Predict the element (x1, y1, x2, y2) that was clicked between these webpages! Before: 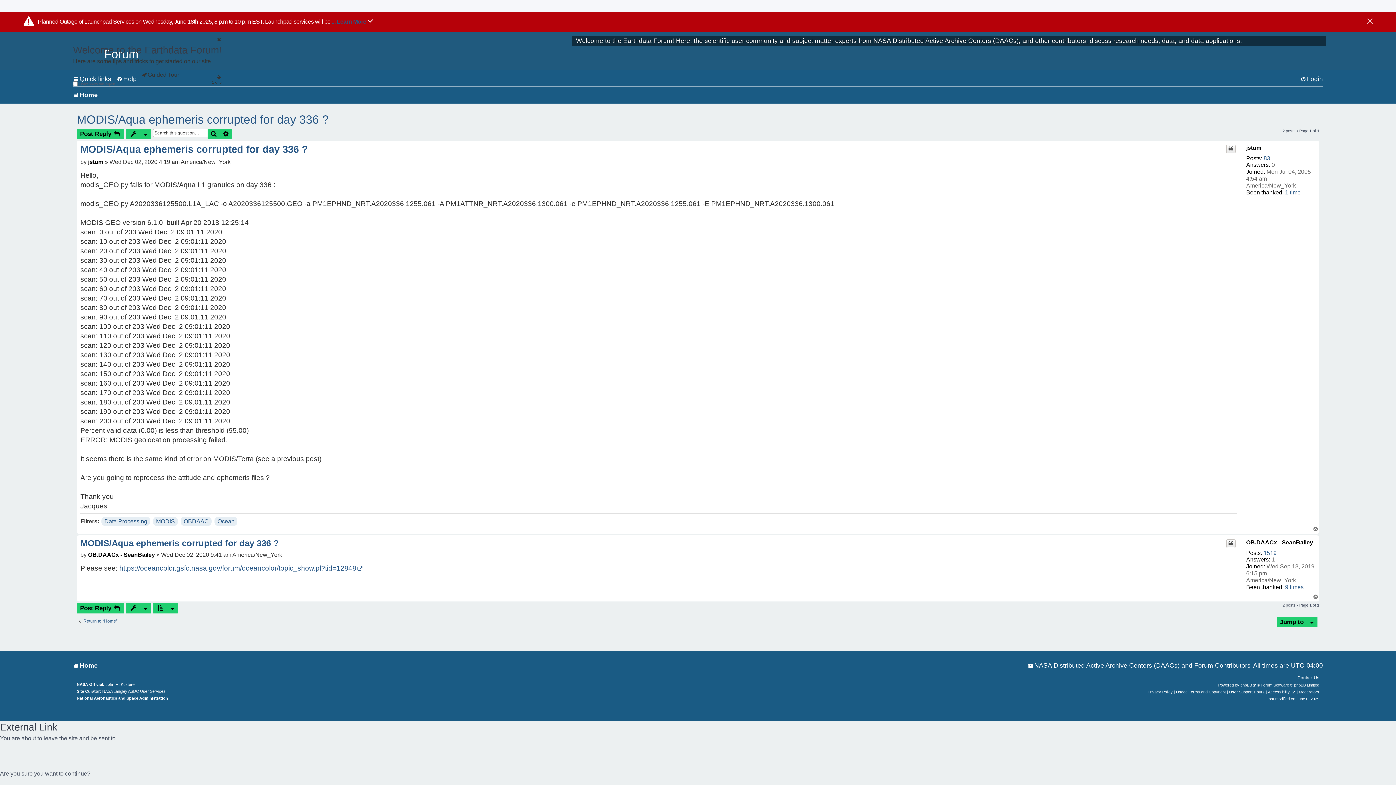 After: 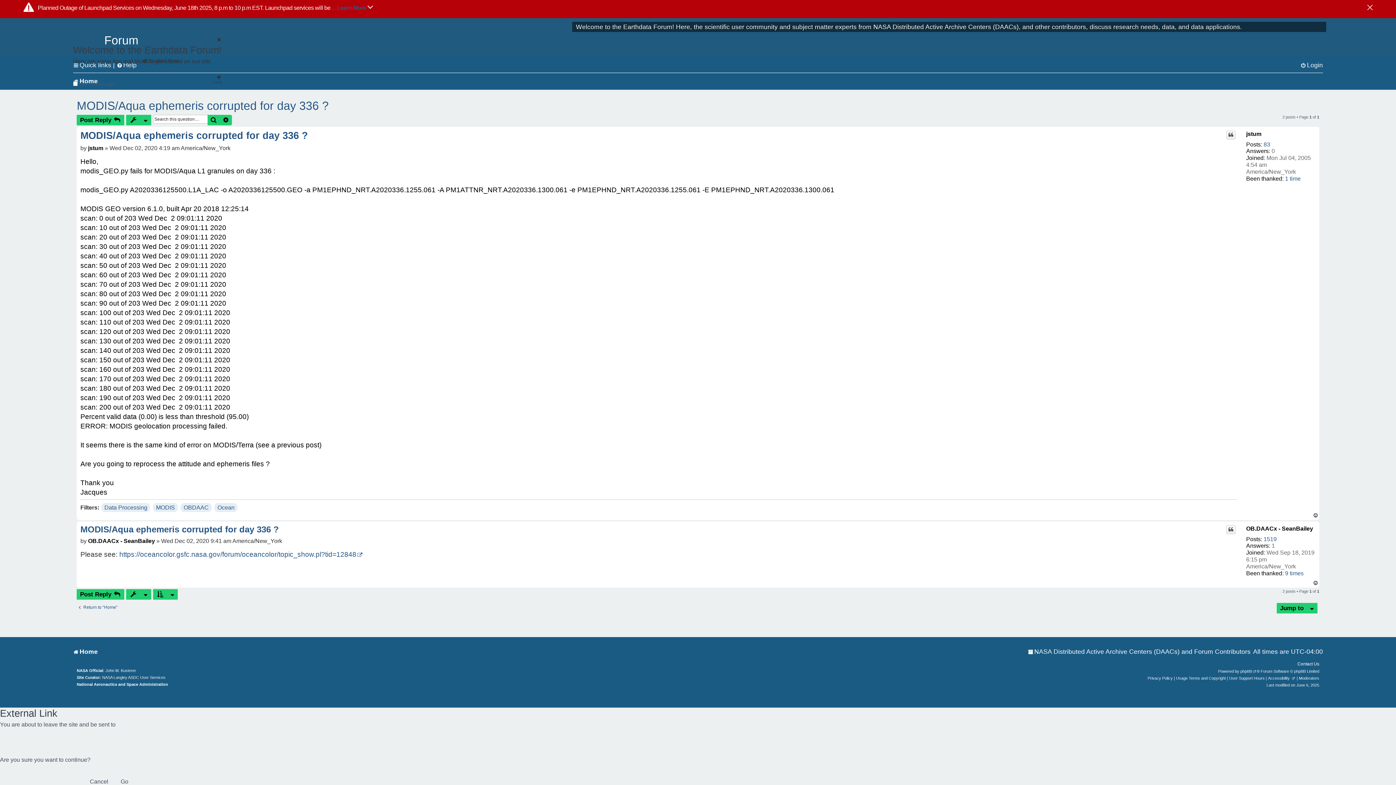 Action: bbox: (80, 143, 325, 155) label: MODIS/Aqua ephemeris corrupted for day 336 ?